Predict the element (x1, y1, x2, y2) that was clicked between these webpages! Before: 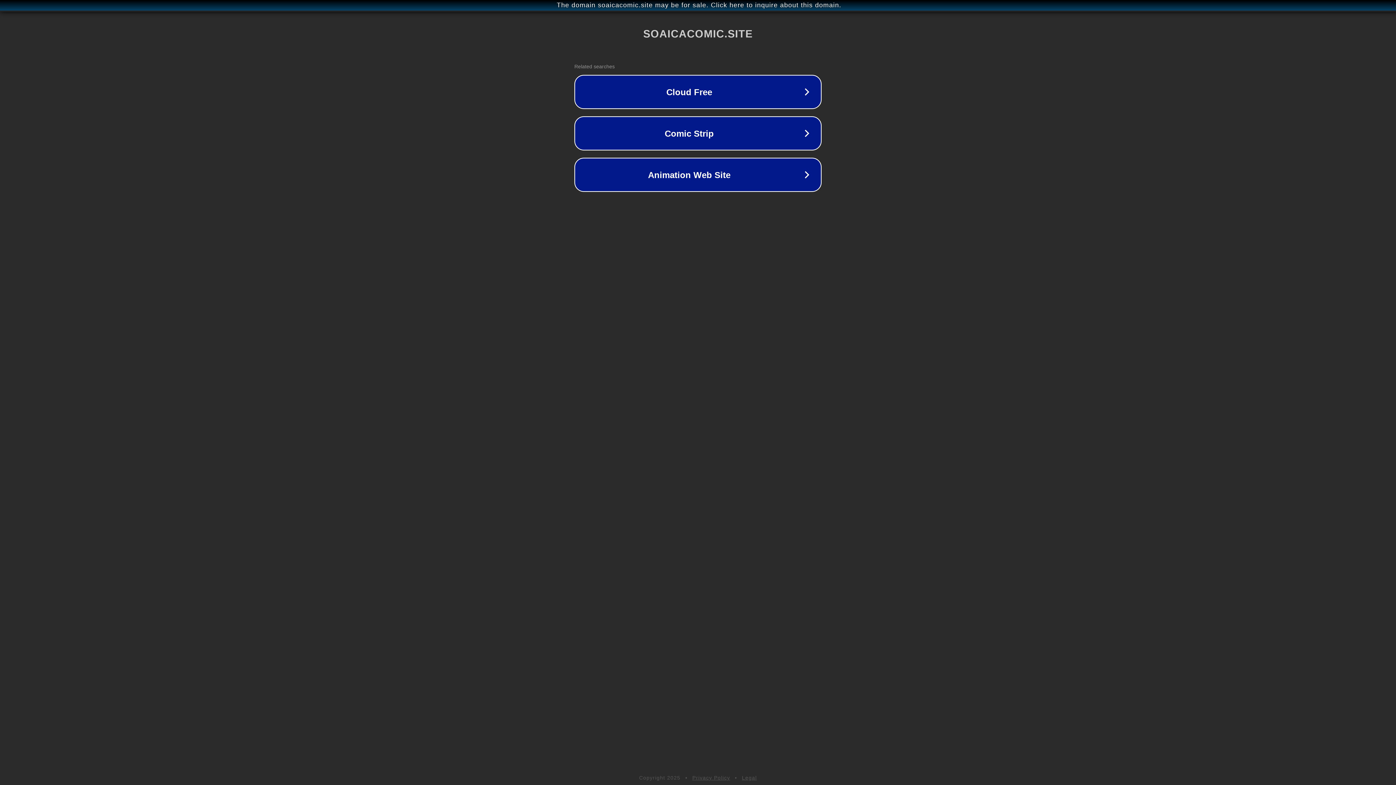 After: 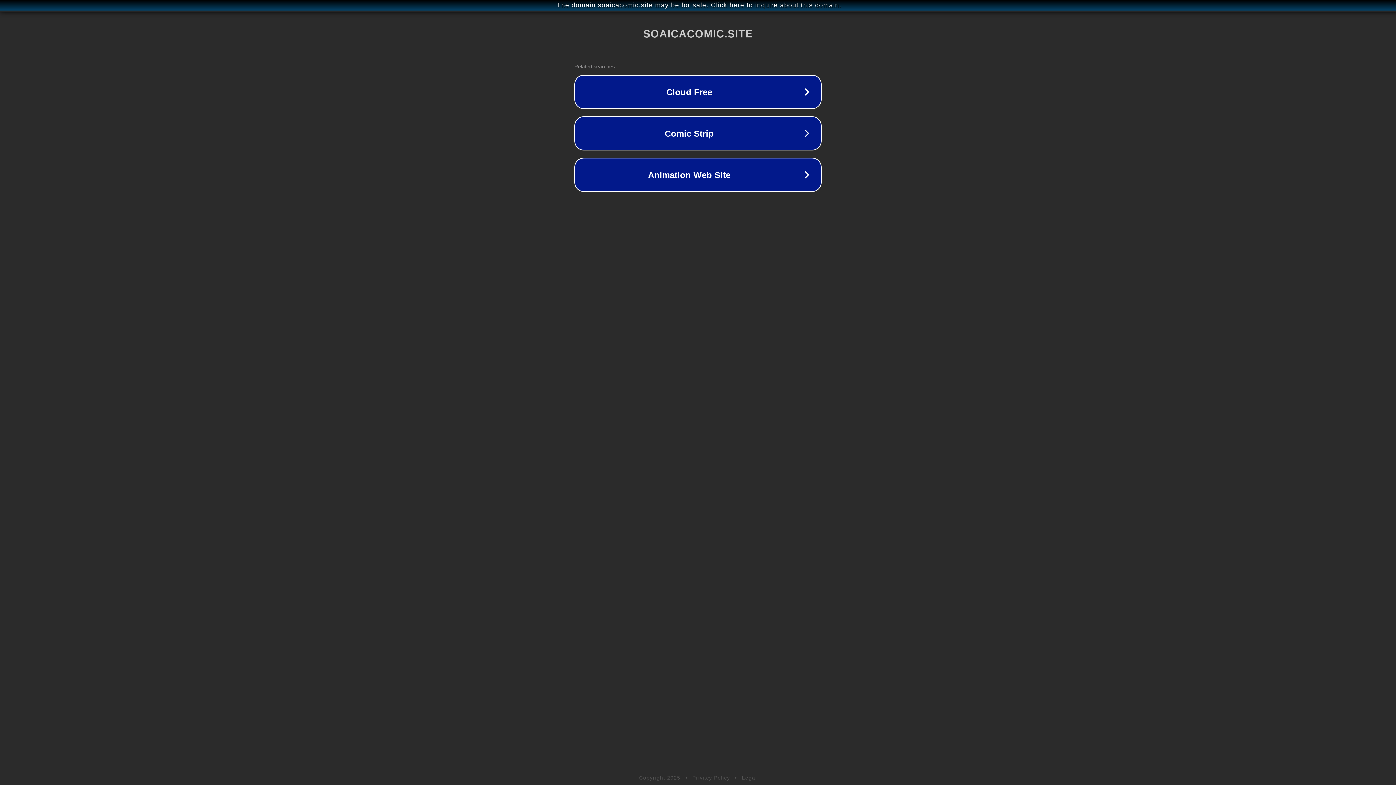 Action: label: Privacy Policy bbox: (692, 775, 730, 781)